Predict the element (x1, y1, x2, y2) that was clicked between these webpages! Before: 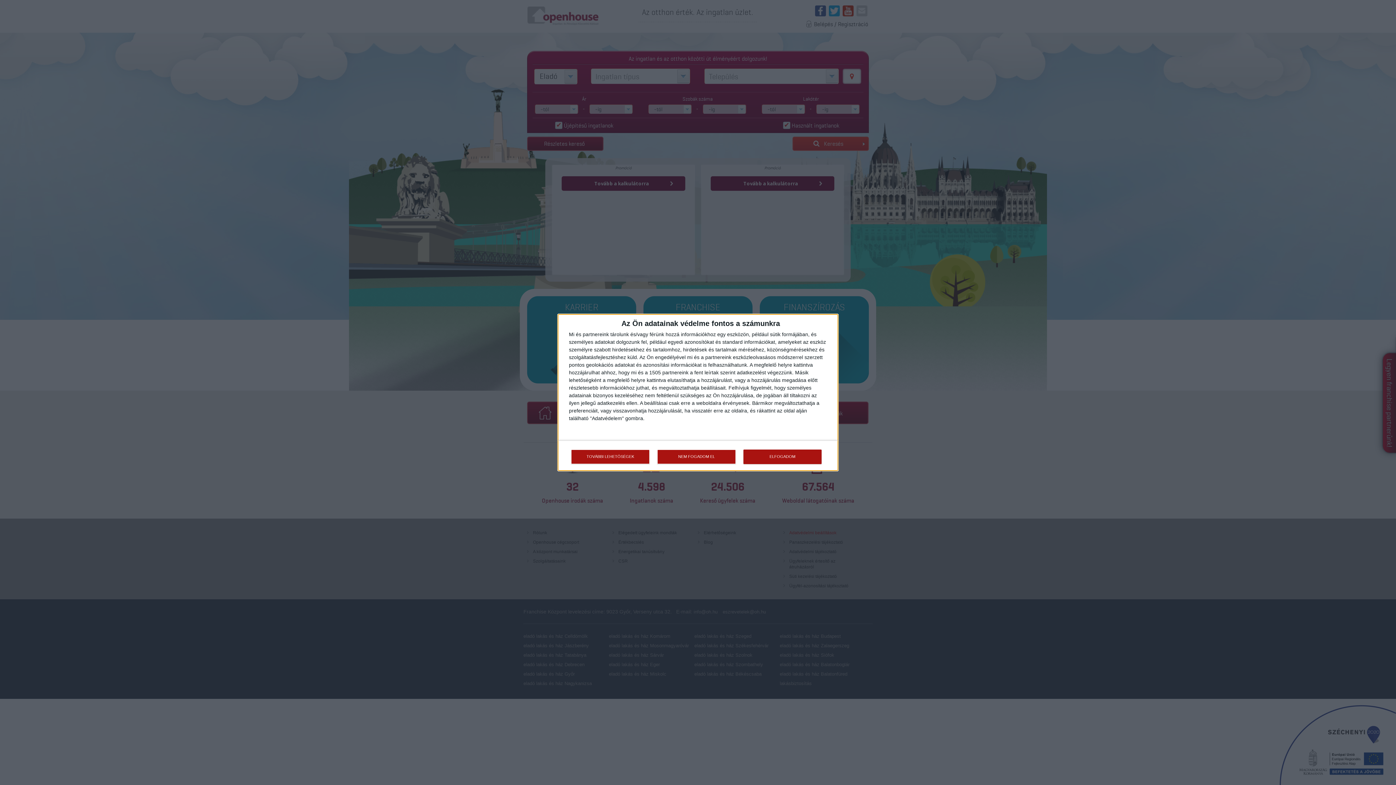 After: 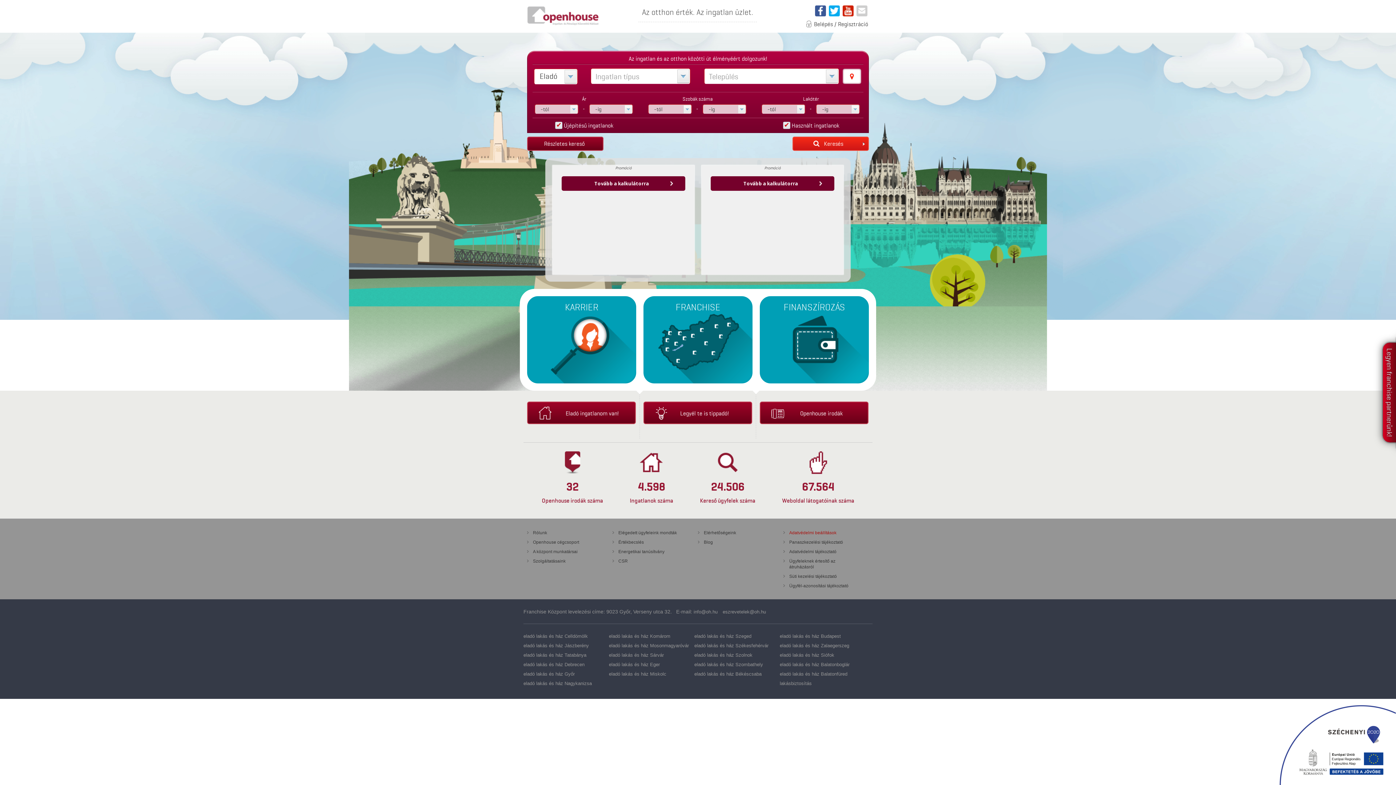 Action: label: ELFOGADOM bbox: (743, 449, 821, 464)